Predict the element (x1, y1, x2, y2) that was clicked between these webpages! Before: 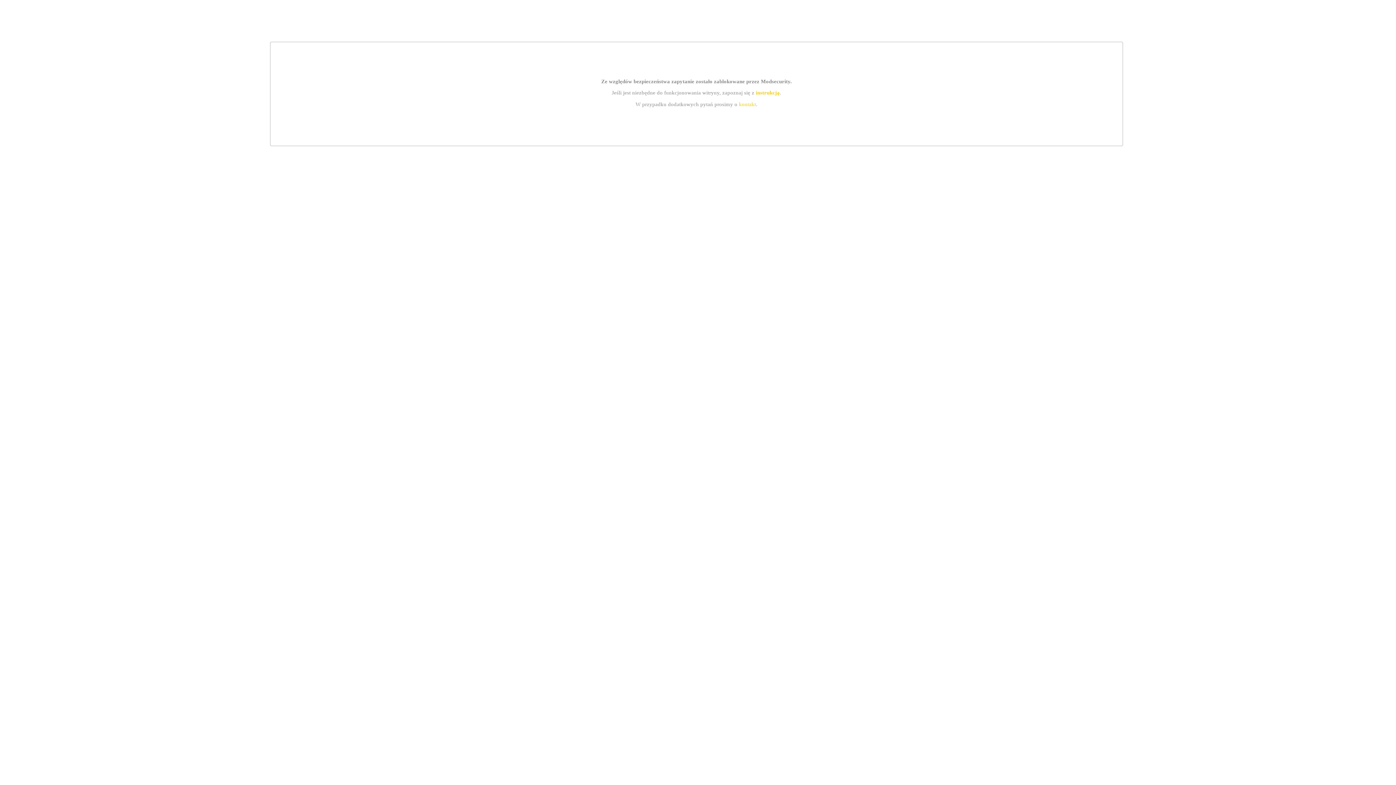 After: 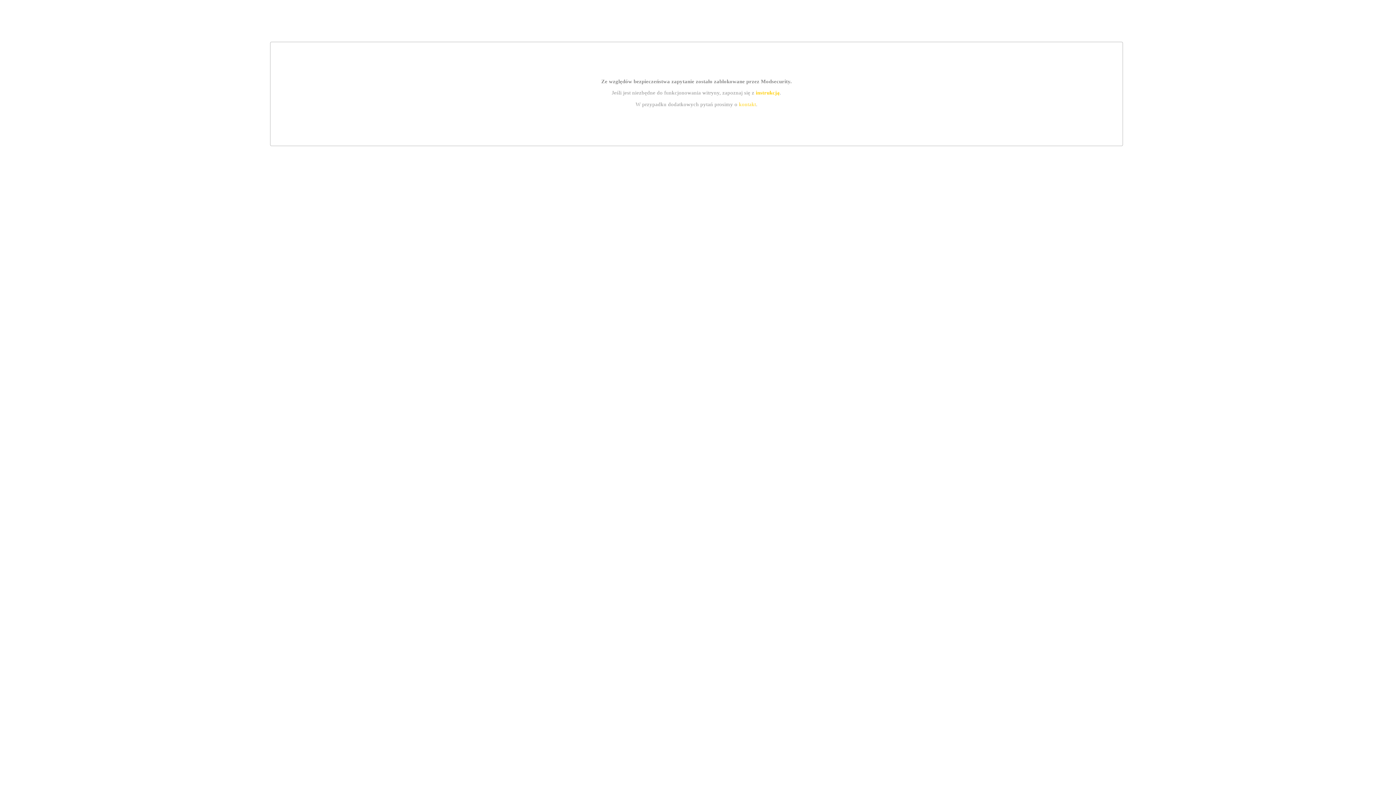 Action: label: instrukcją bbox: (755, 89, 779, 95)